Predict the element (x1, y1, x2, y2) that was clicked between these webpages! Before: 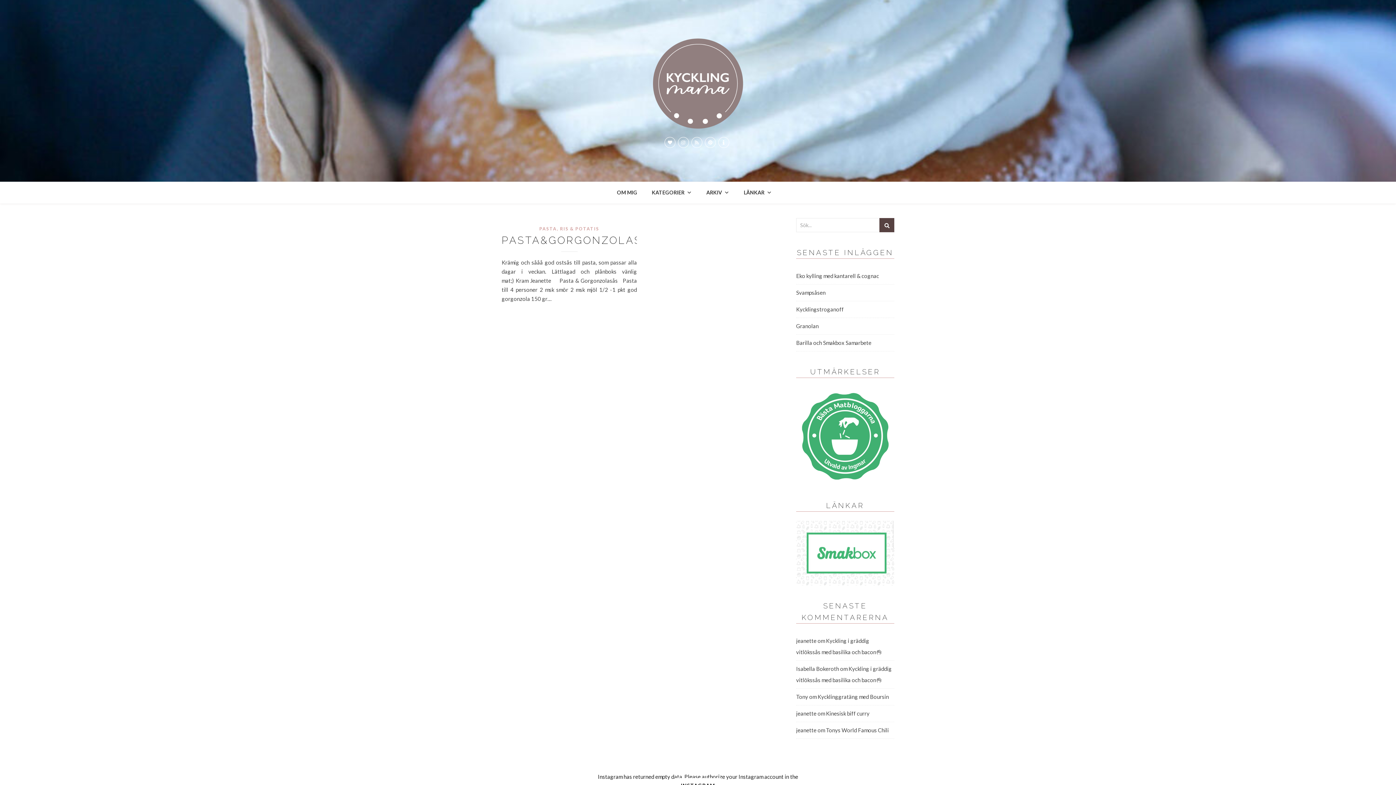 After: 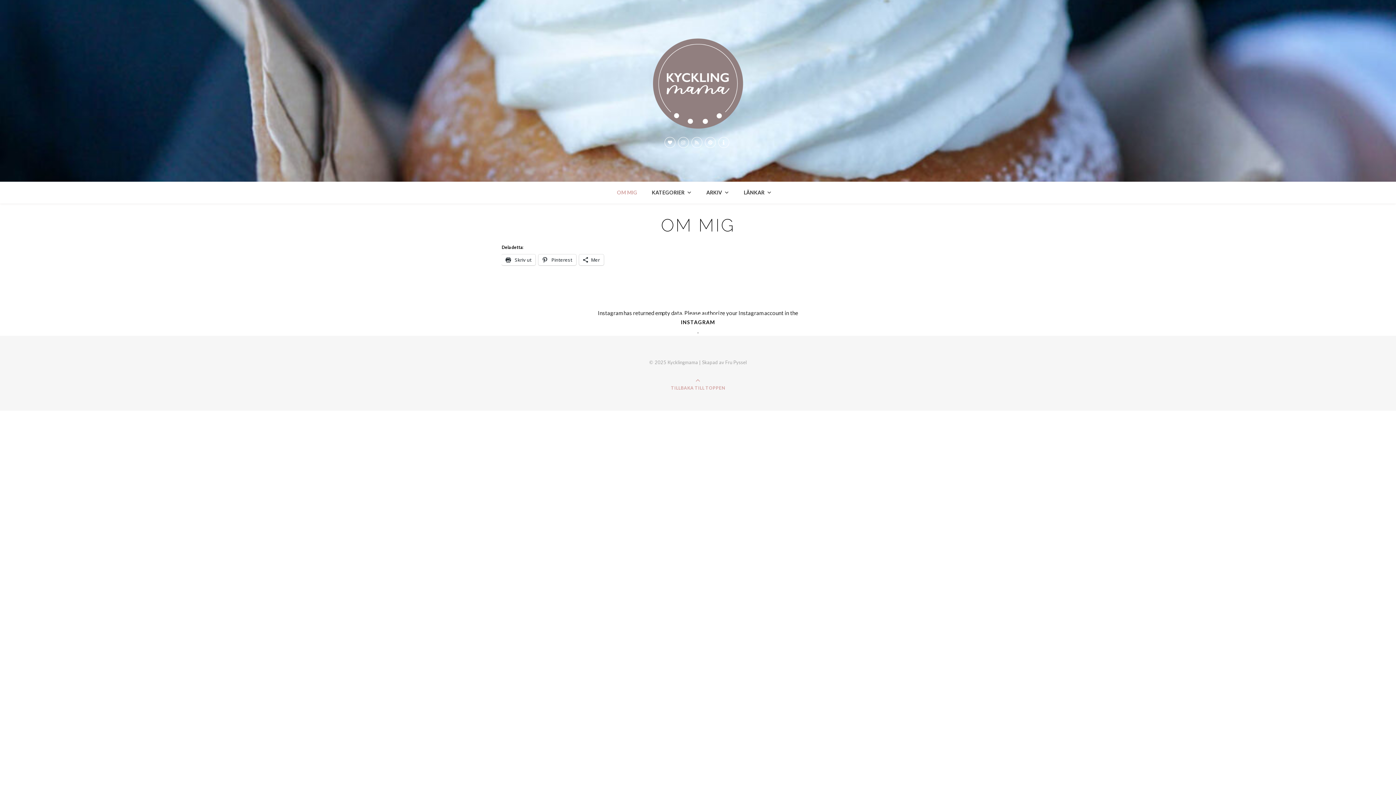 Action: label: OM MIG bbox: (613, 181, 641, 203)